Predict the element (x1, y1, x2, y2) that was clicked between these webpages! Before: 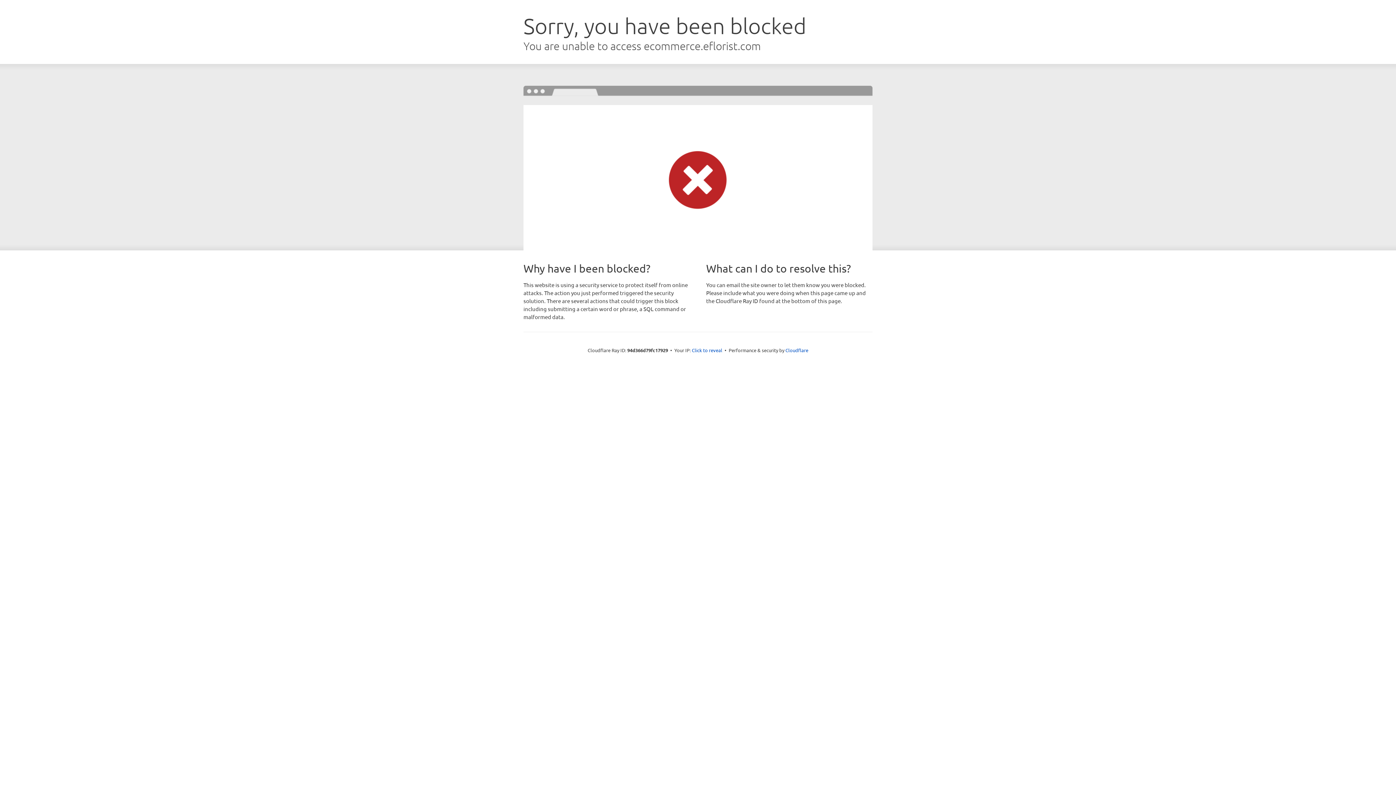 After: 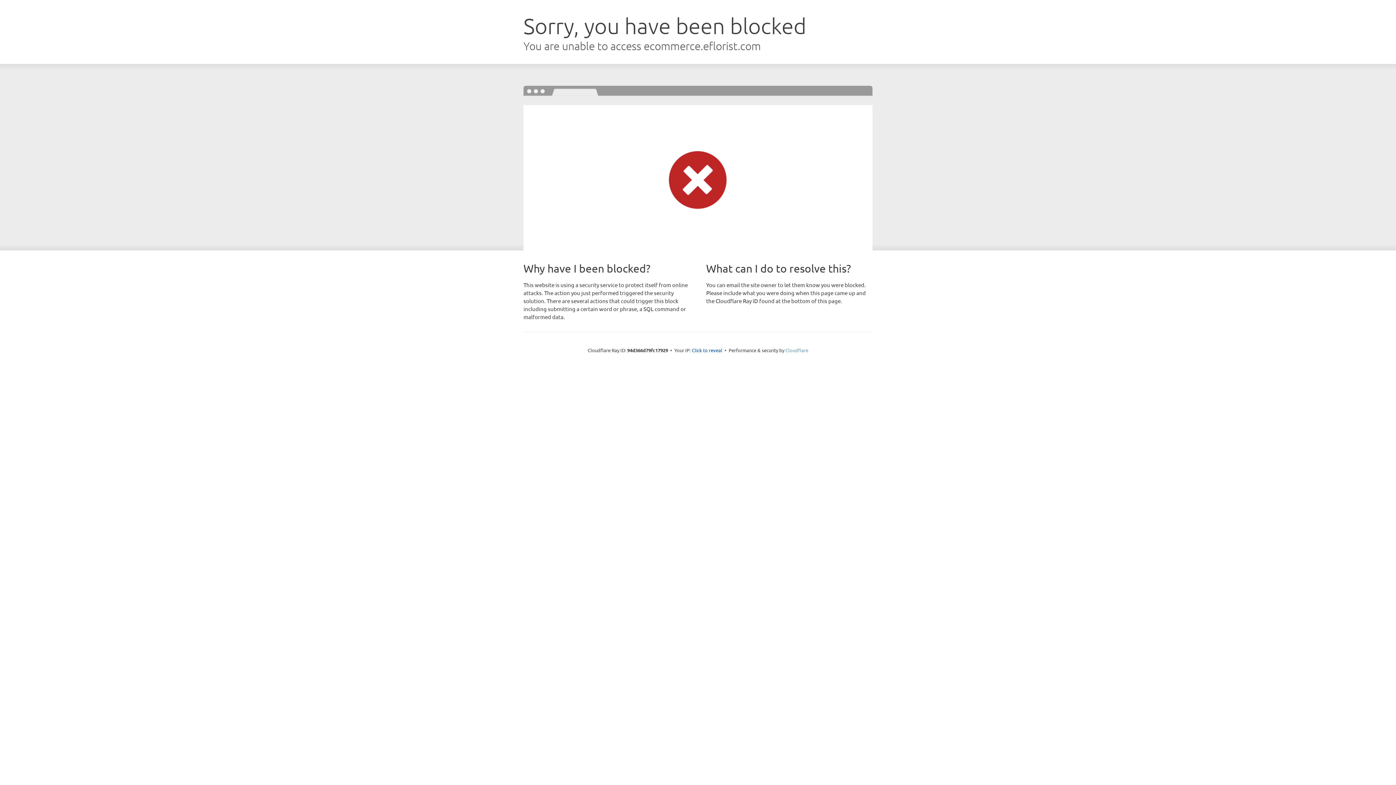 Action: label: Cloudflare bbox: (785, 347, 808, 353)